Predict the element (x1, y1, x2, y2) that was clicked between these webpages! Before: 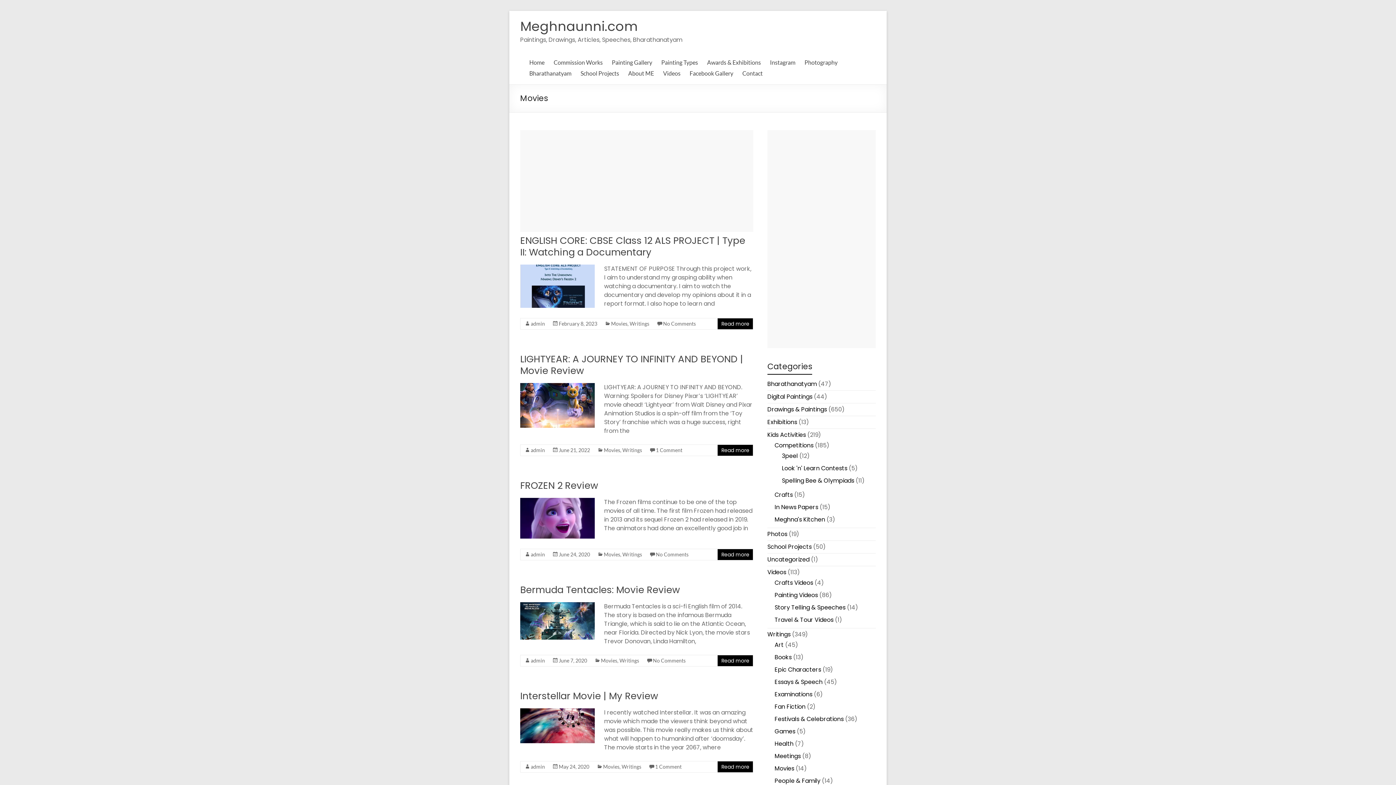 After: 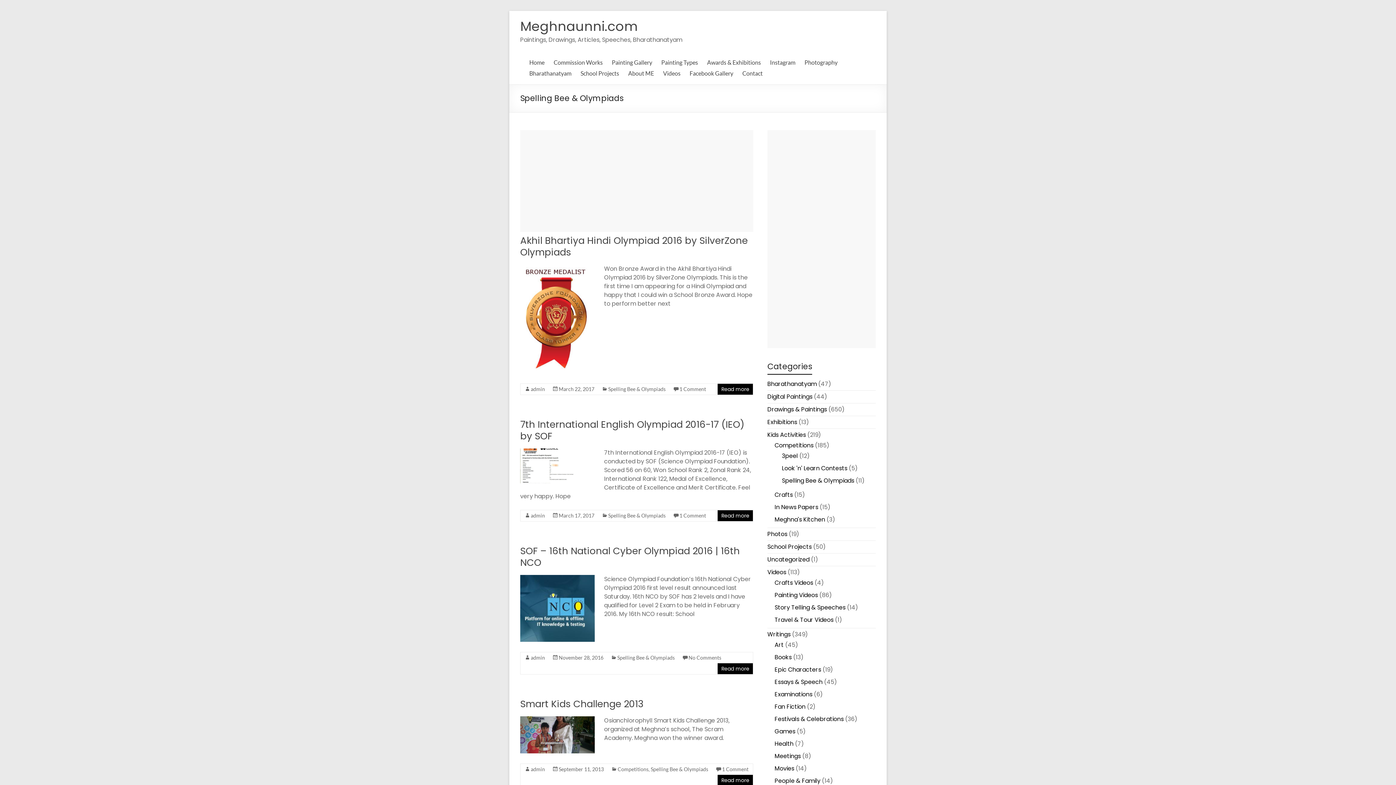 Action: bbox: (782, 476, 854, 485) label: Spelling Bee & Olympiads